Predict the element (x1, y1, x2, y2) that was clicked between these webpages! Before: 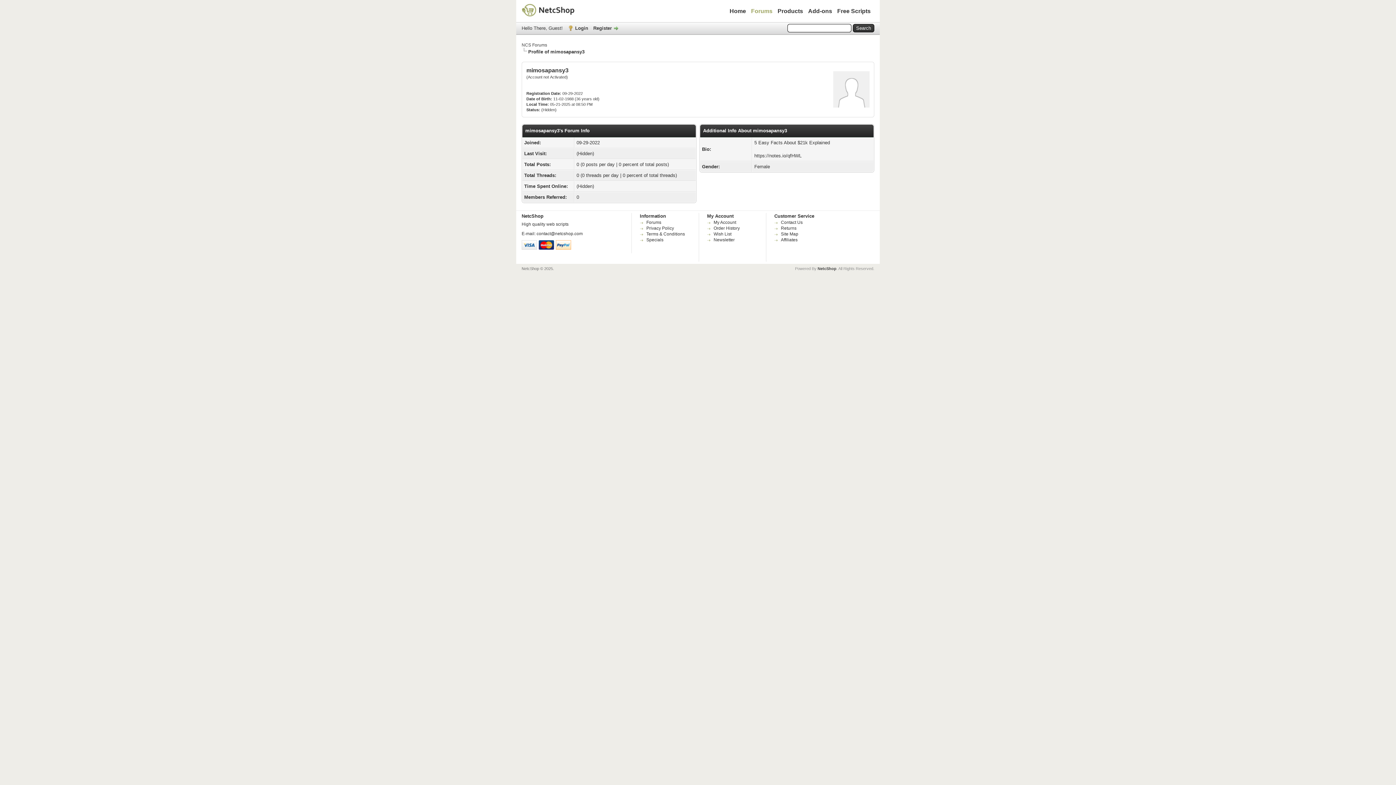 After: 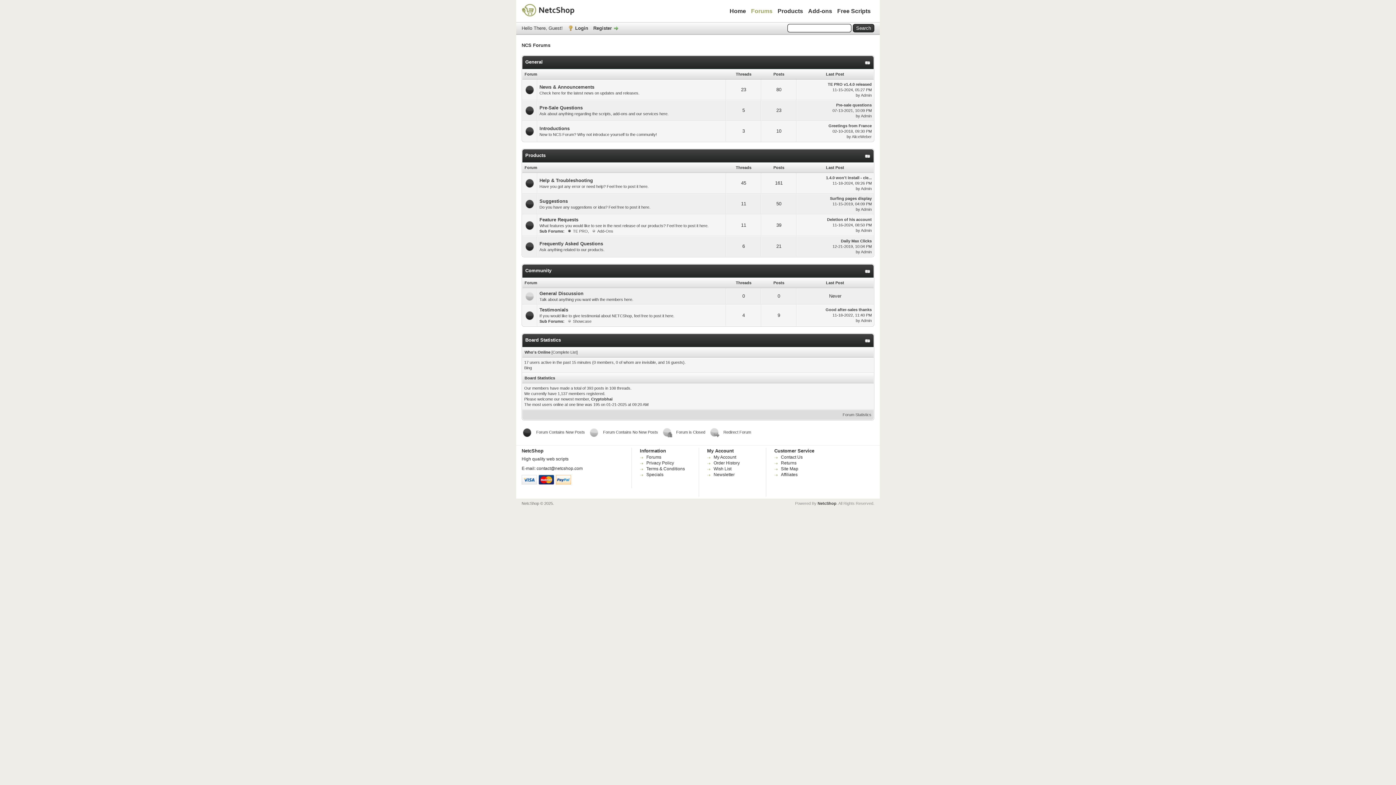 Action: bbox: (751, 8, 772, 14) label: Forums